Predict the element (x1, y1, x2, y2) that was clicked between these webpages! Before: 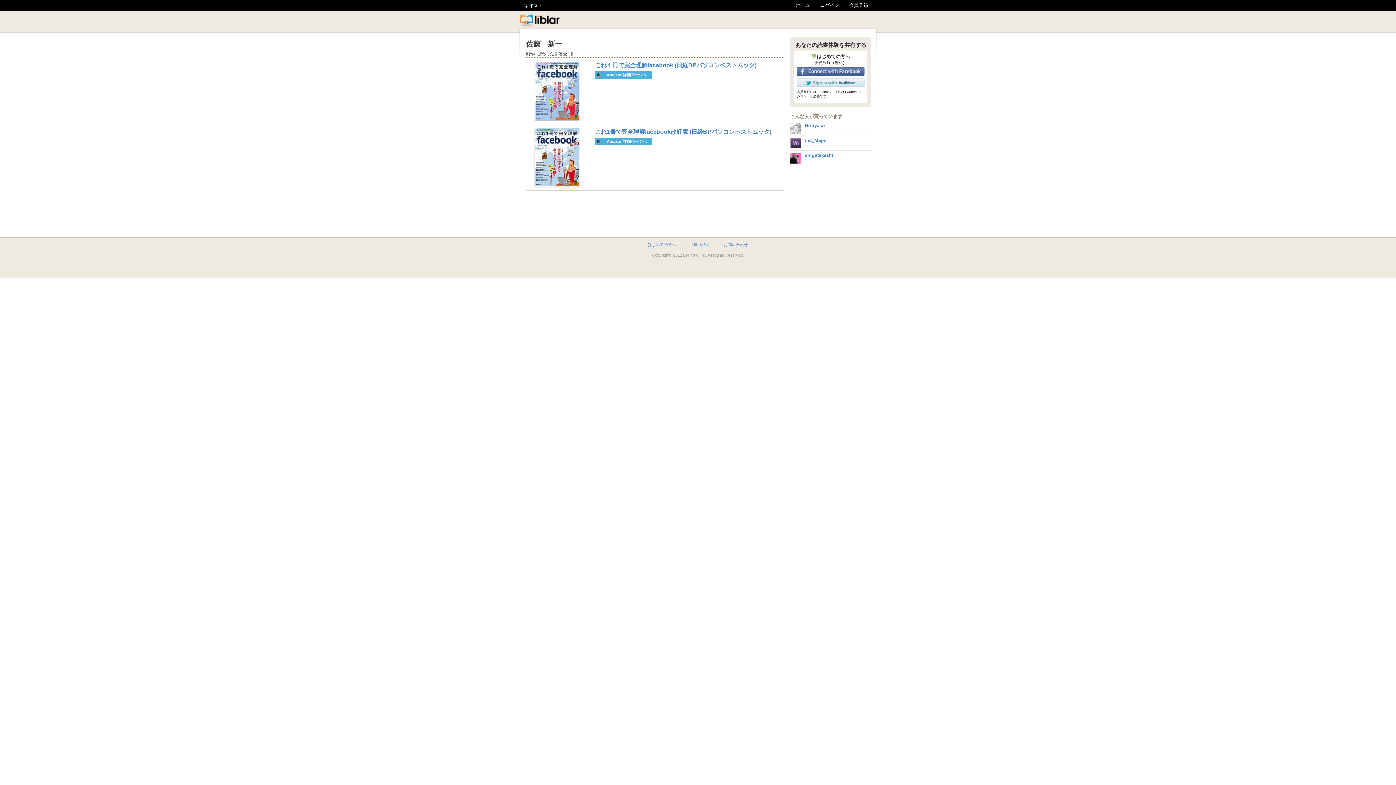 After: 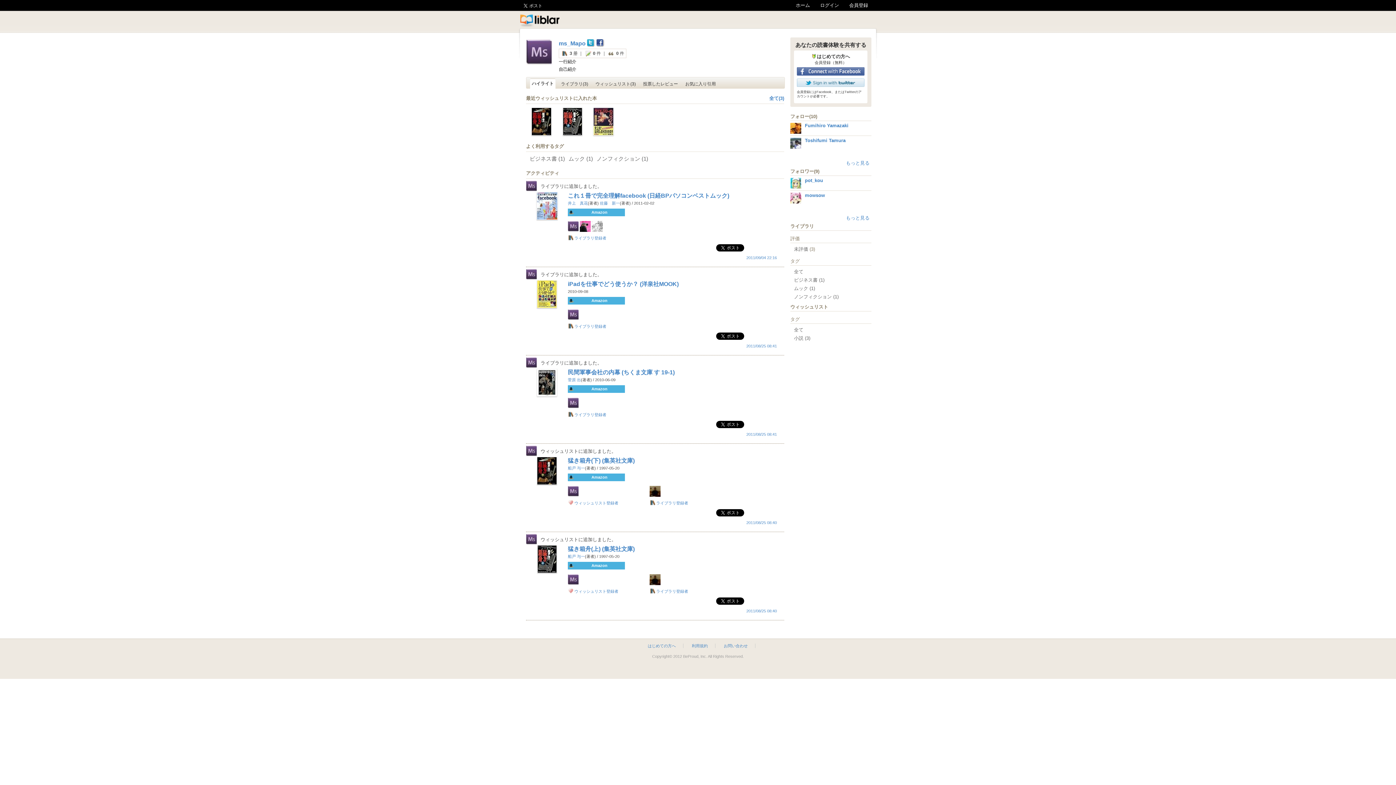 Action: bbox: (790, 144, 801, 149)